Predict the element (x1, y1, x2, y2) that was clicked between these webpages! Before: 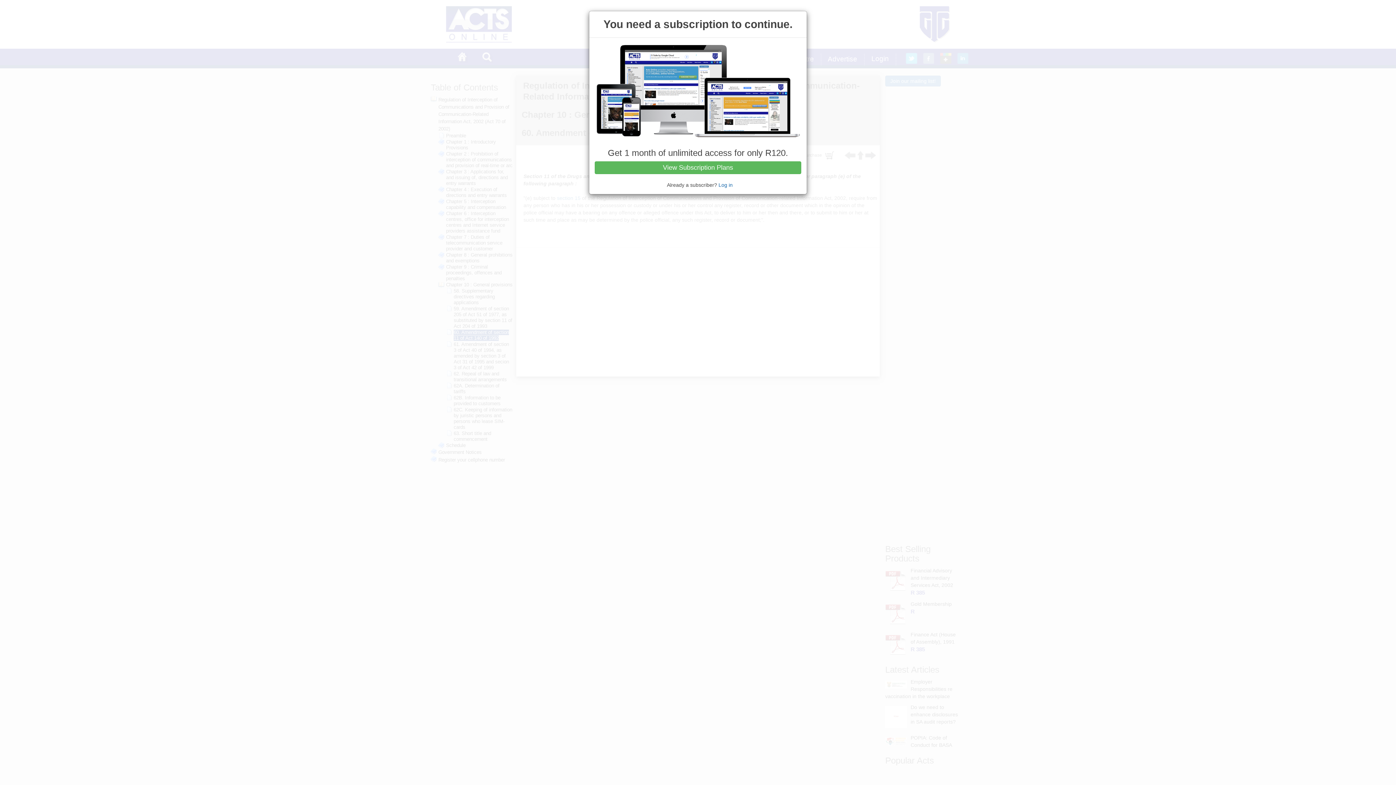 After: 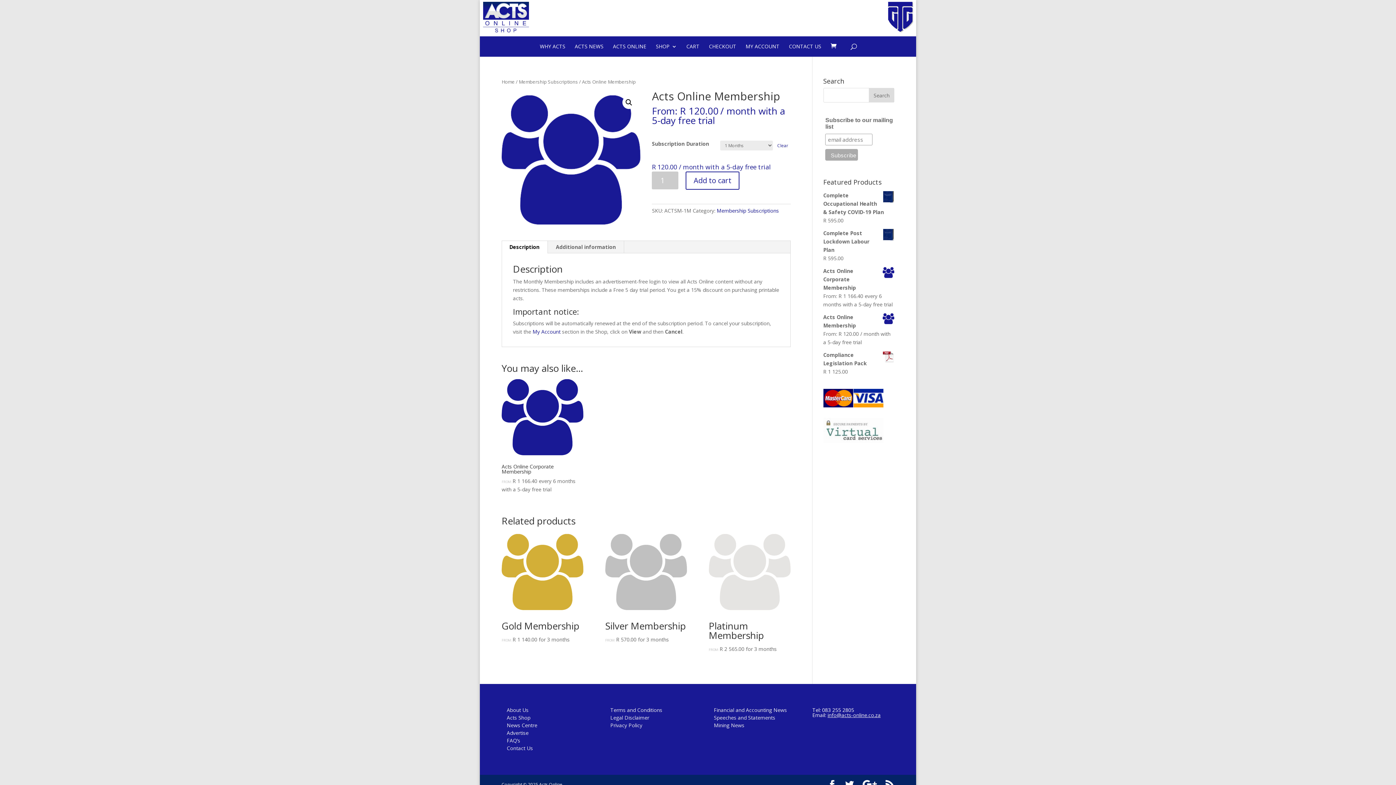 Action: label: View Subscription Plans bbox: (594, 161, 801, 174)